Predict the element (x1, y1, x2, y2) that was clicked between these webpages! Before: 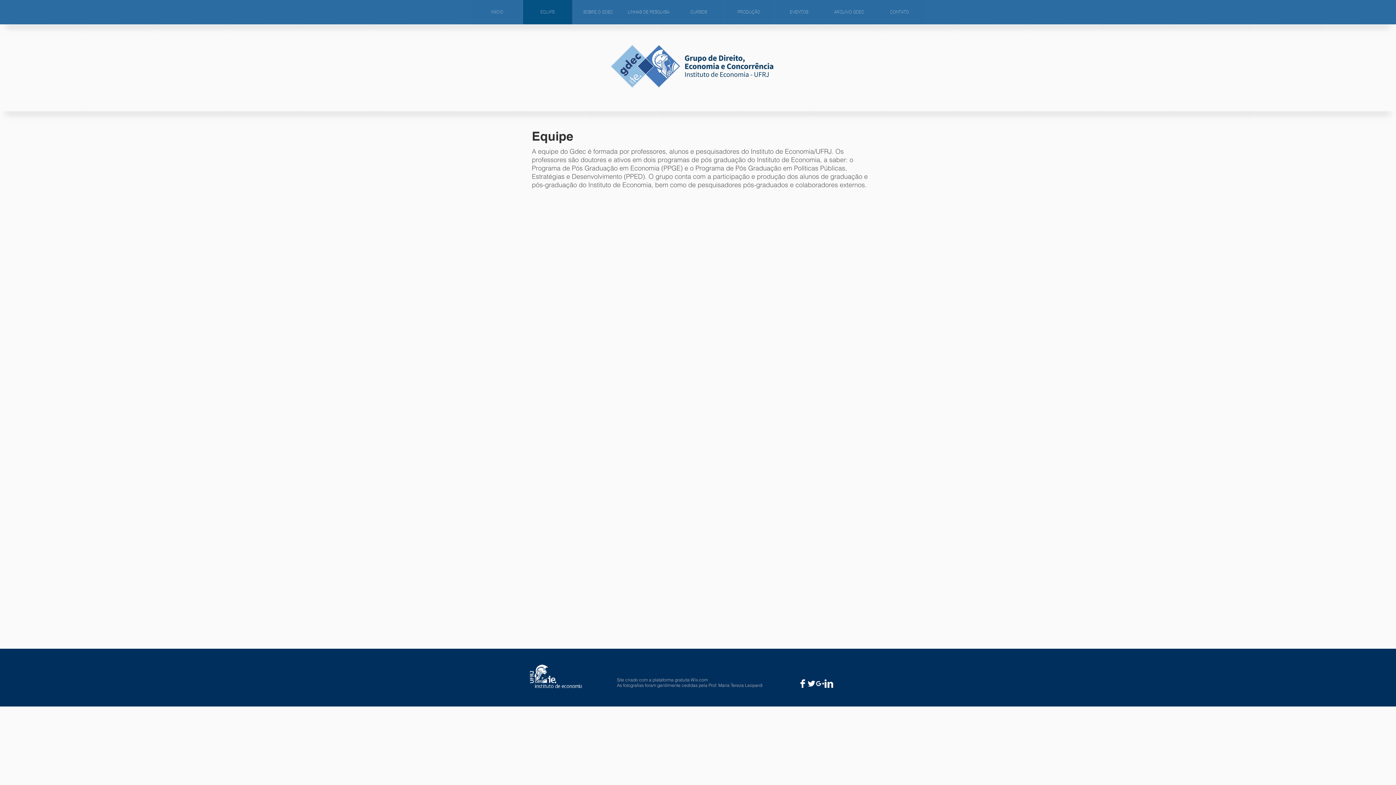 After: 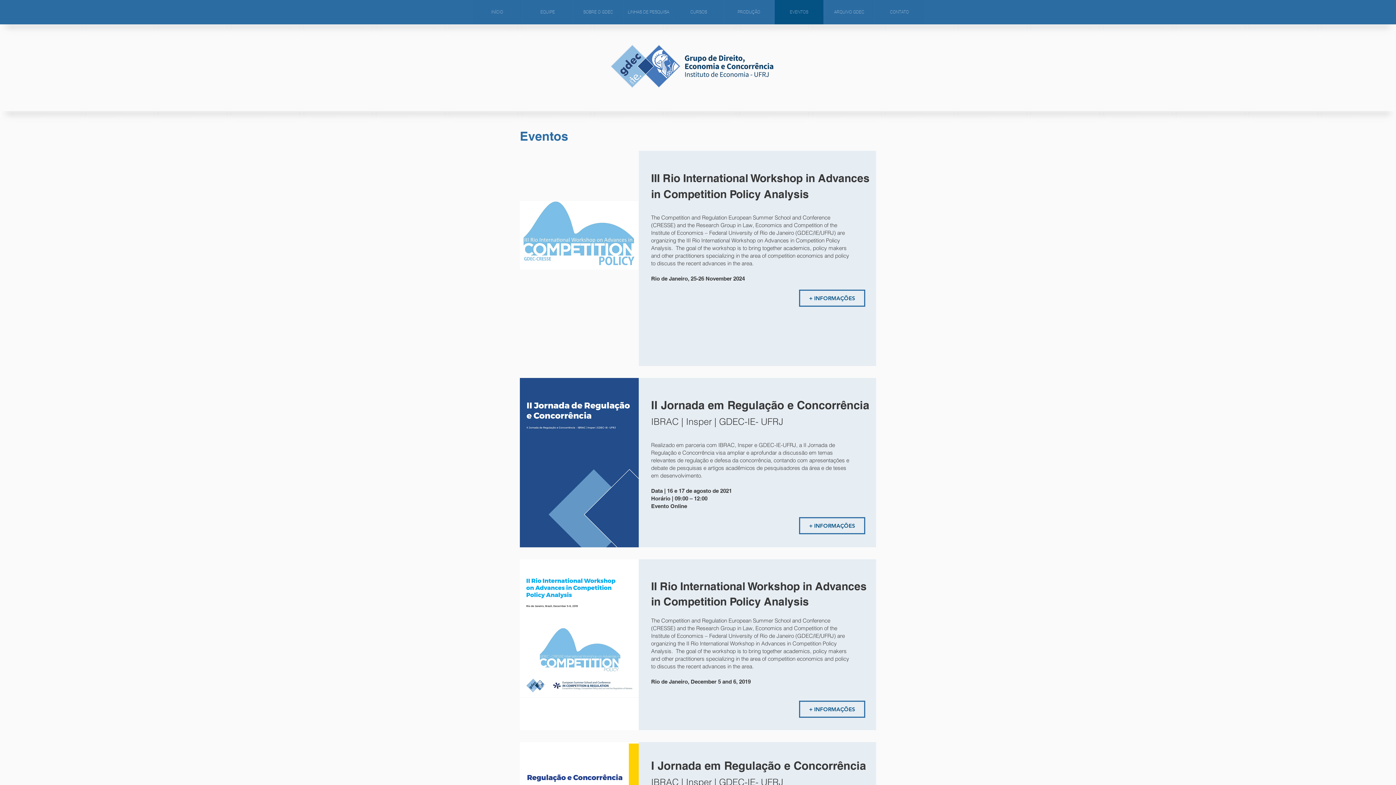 Action: bbox: (774, 0, 823, 24) label: EVENTOS